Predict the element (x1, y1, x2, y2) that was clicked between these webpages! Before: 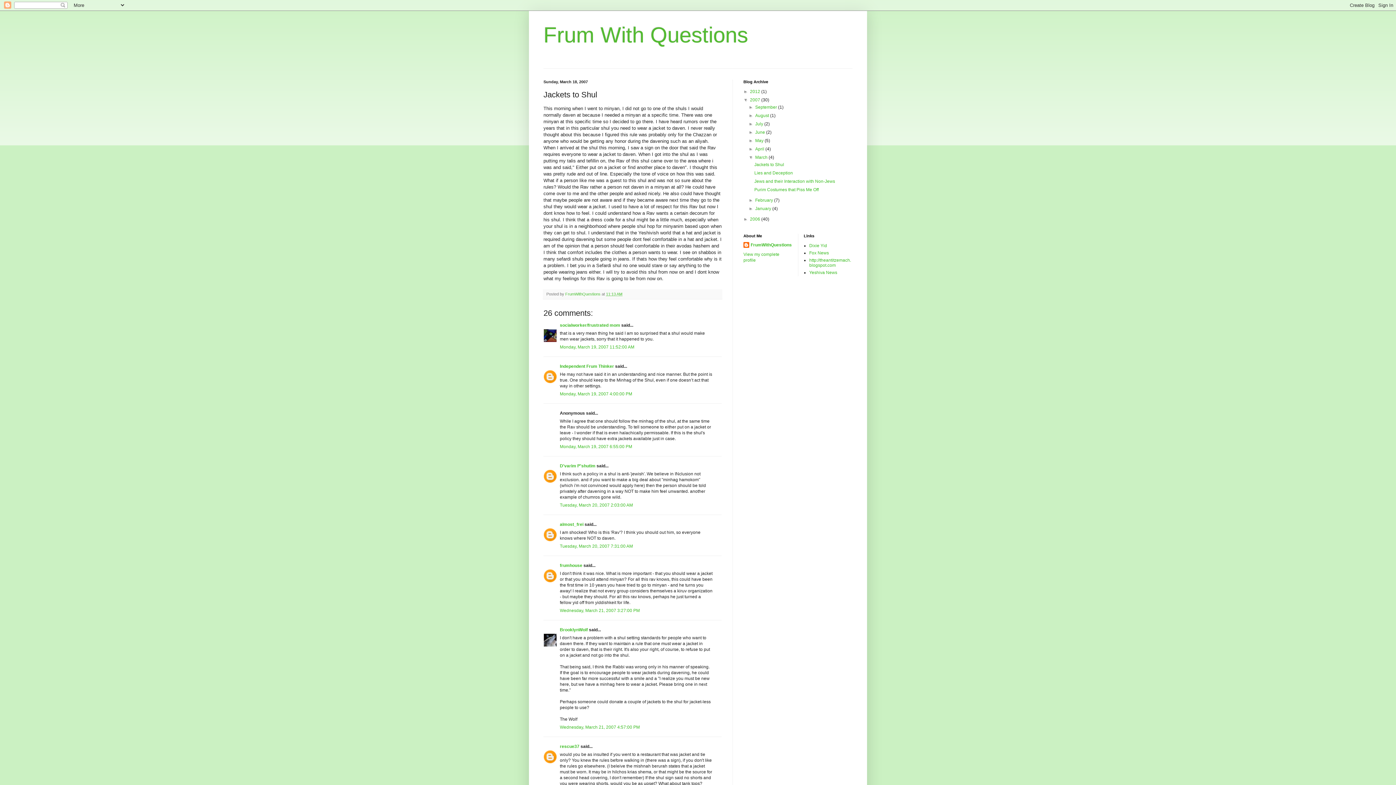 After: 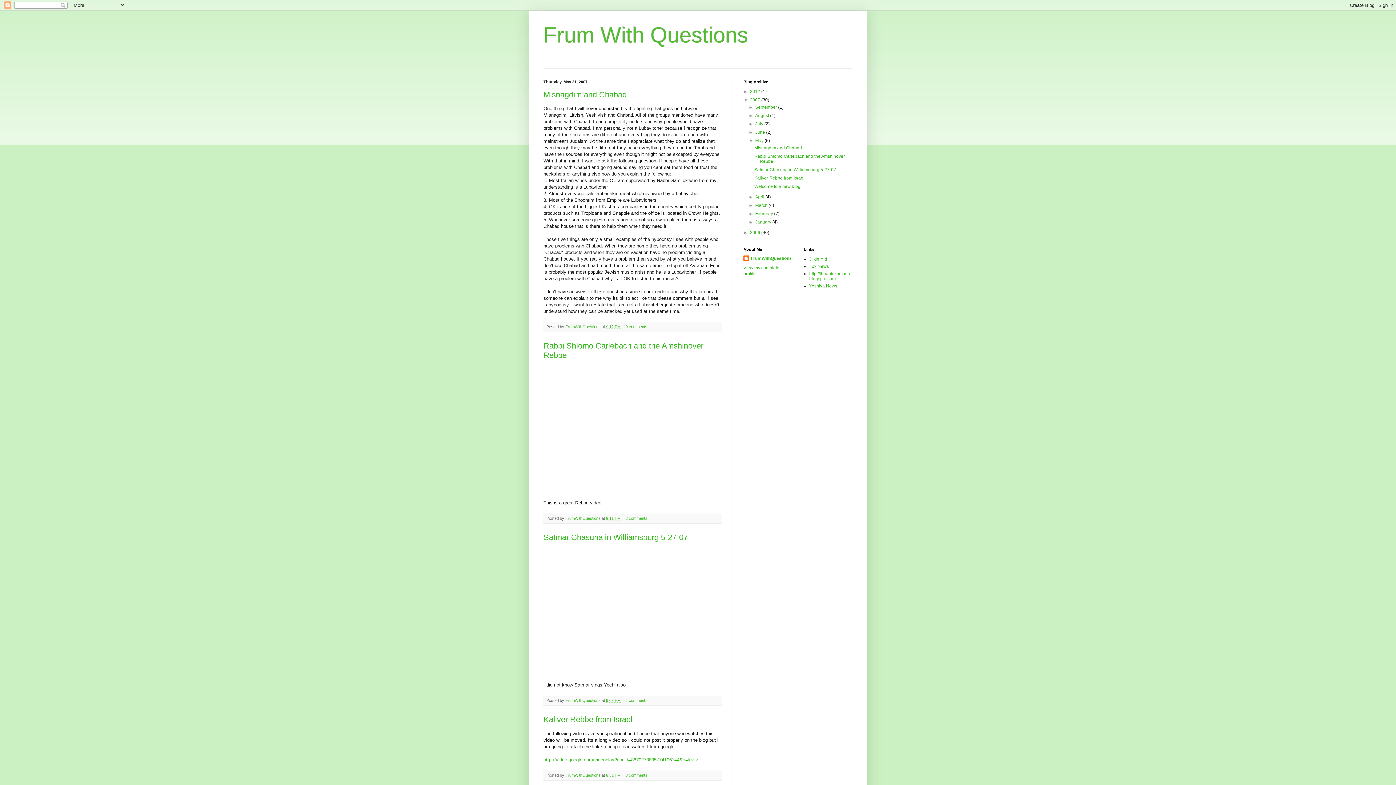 Action: label: May  bbox: (755, 138, 764, 143)